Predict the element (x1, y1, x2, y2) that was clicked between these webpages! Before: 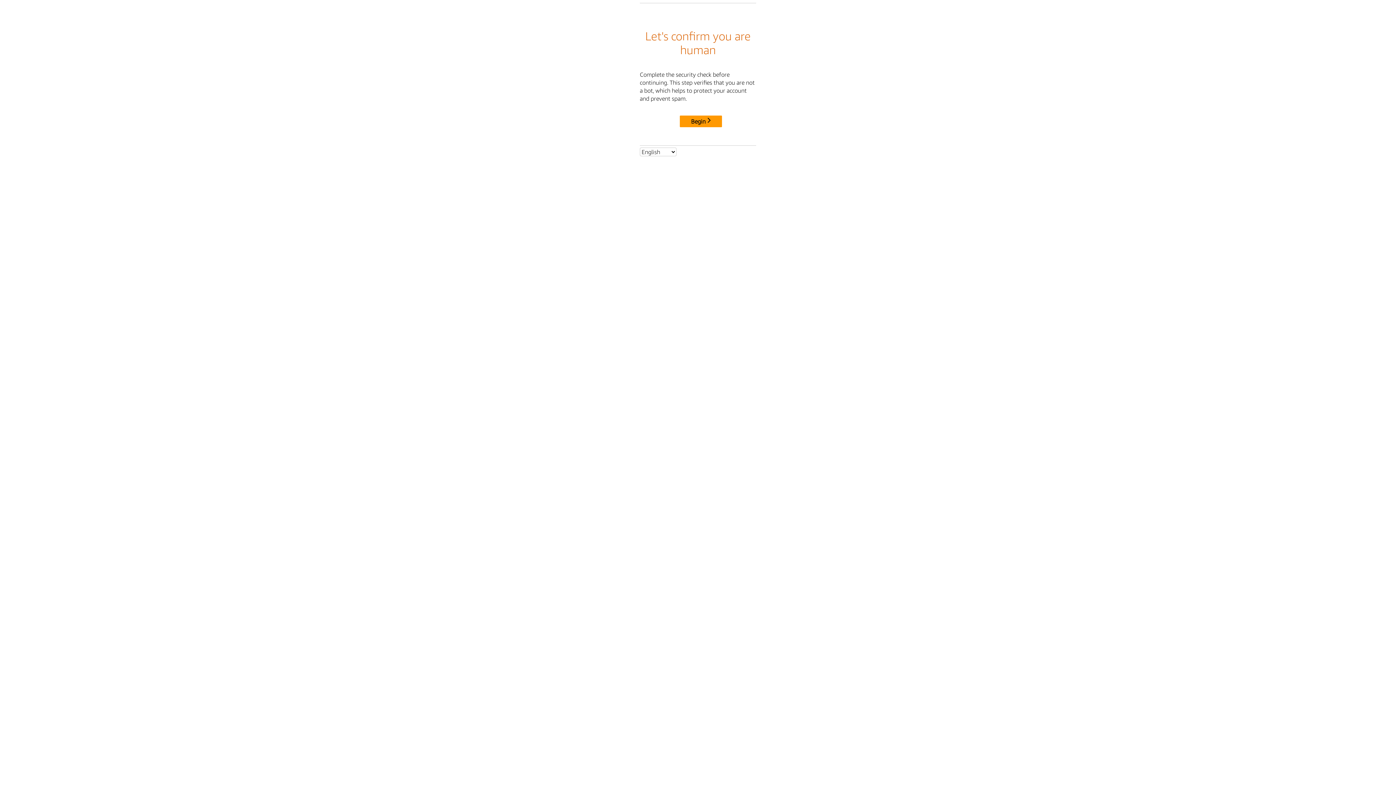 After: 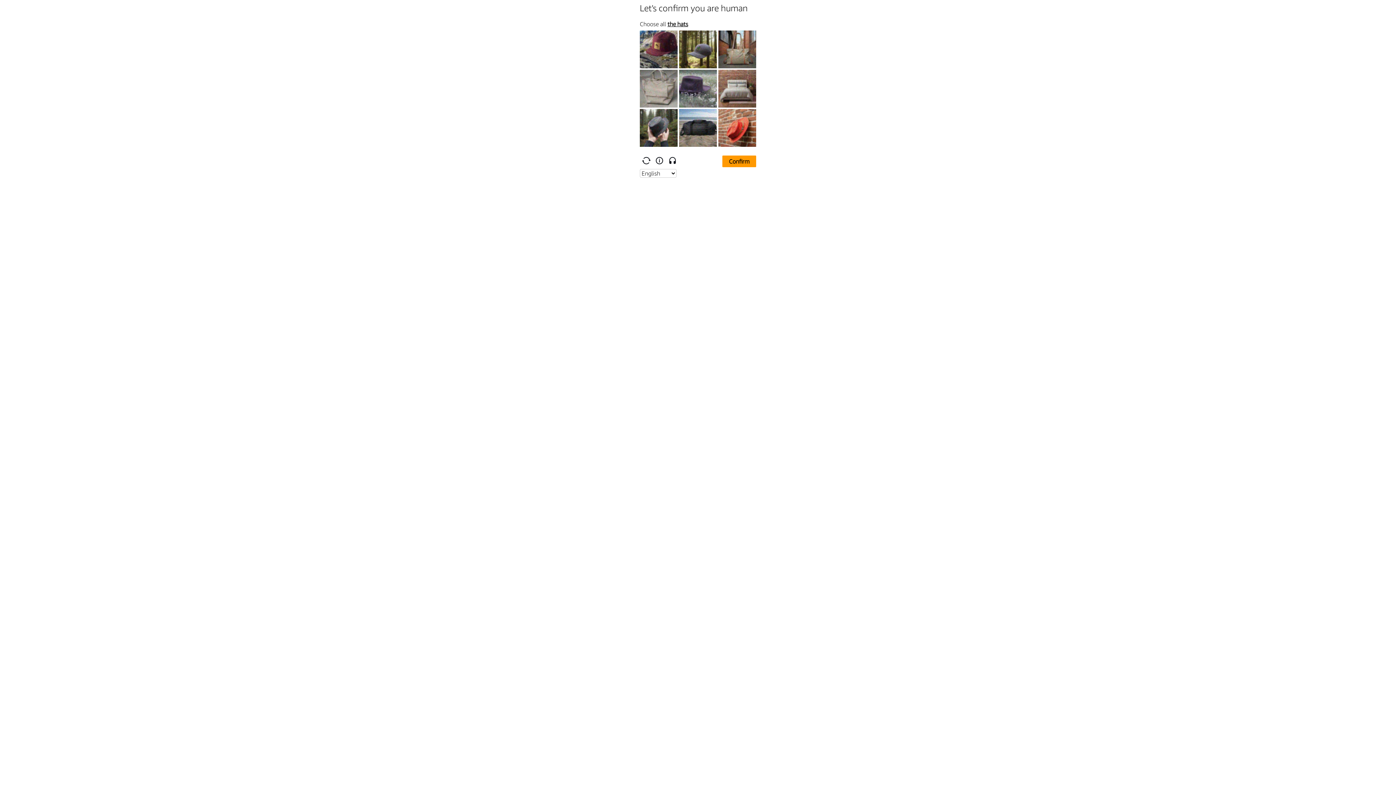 Action: label: Begin bbox: (680, 115, 722, 127)